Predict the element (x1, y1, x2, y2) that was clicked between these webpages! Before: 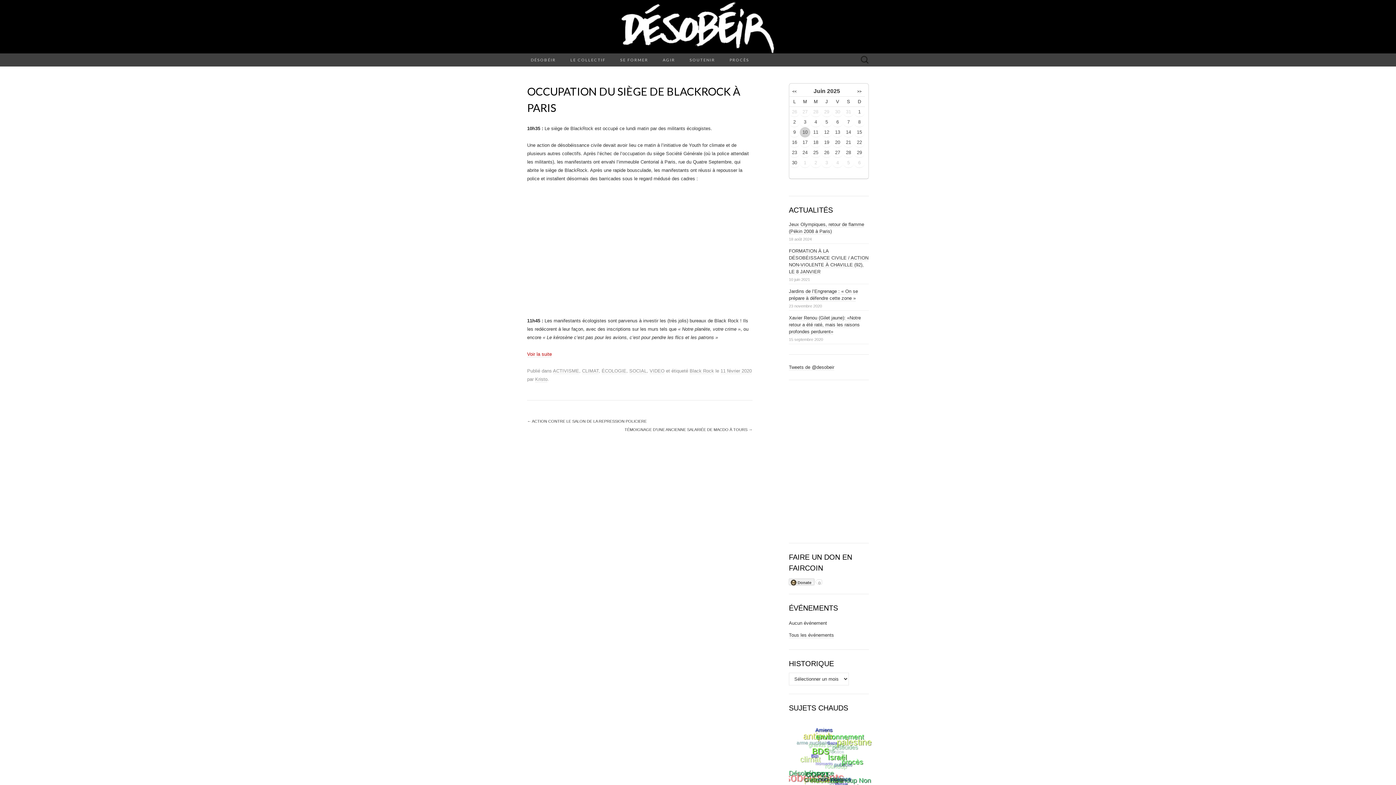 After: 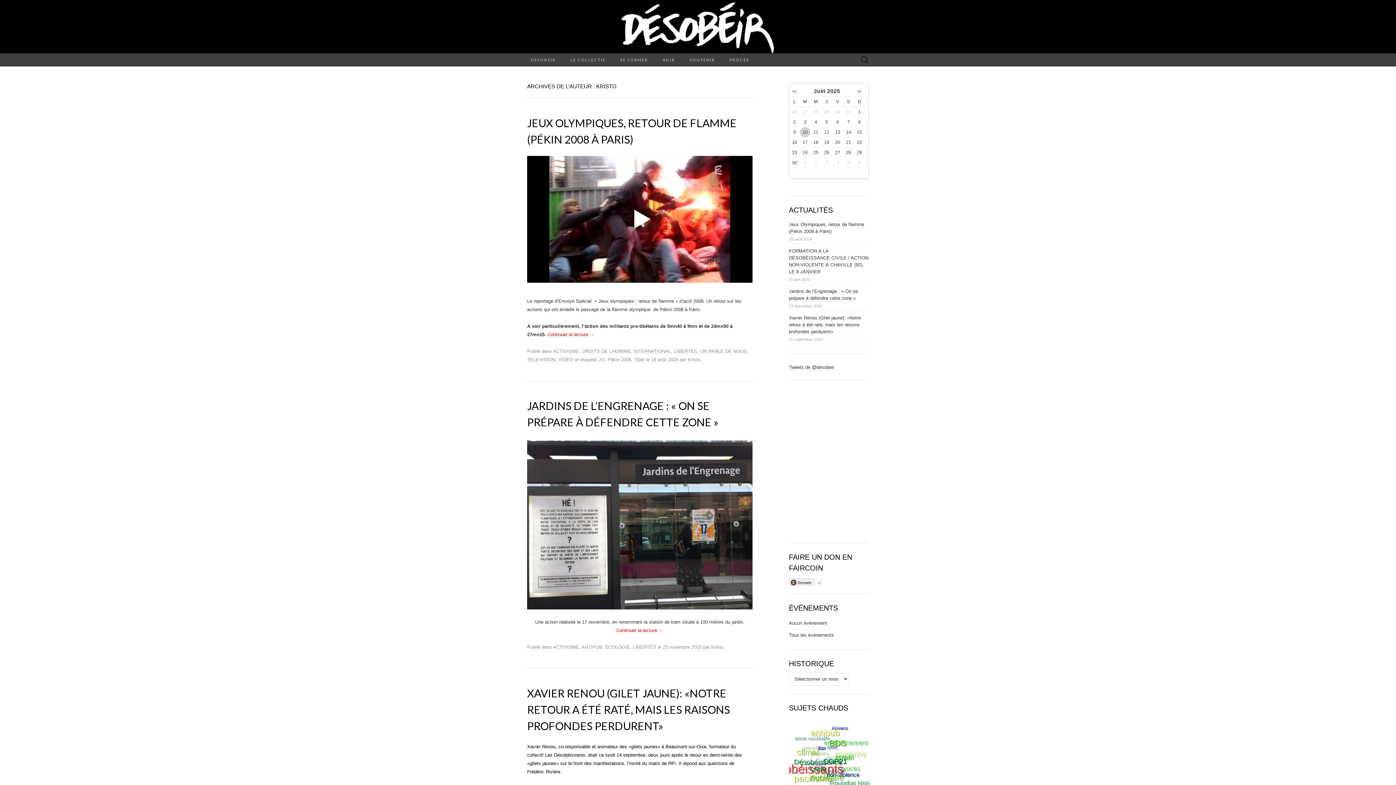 Action: bbox: (535, 376, 547, 382) label: Kristo